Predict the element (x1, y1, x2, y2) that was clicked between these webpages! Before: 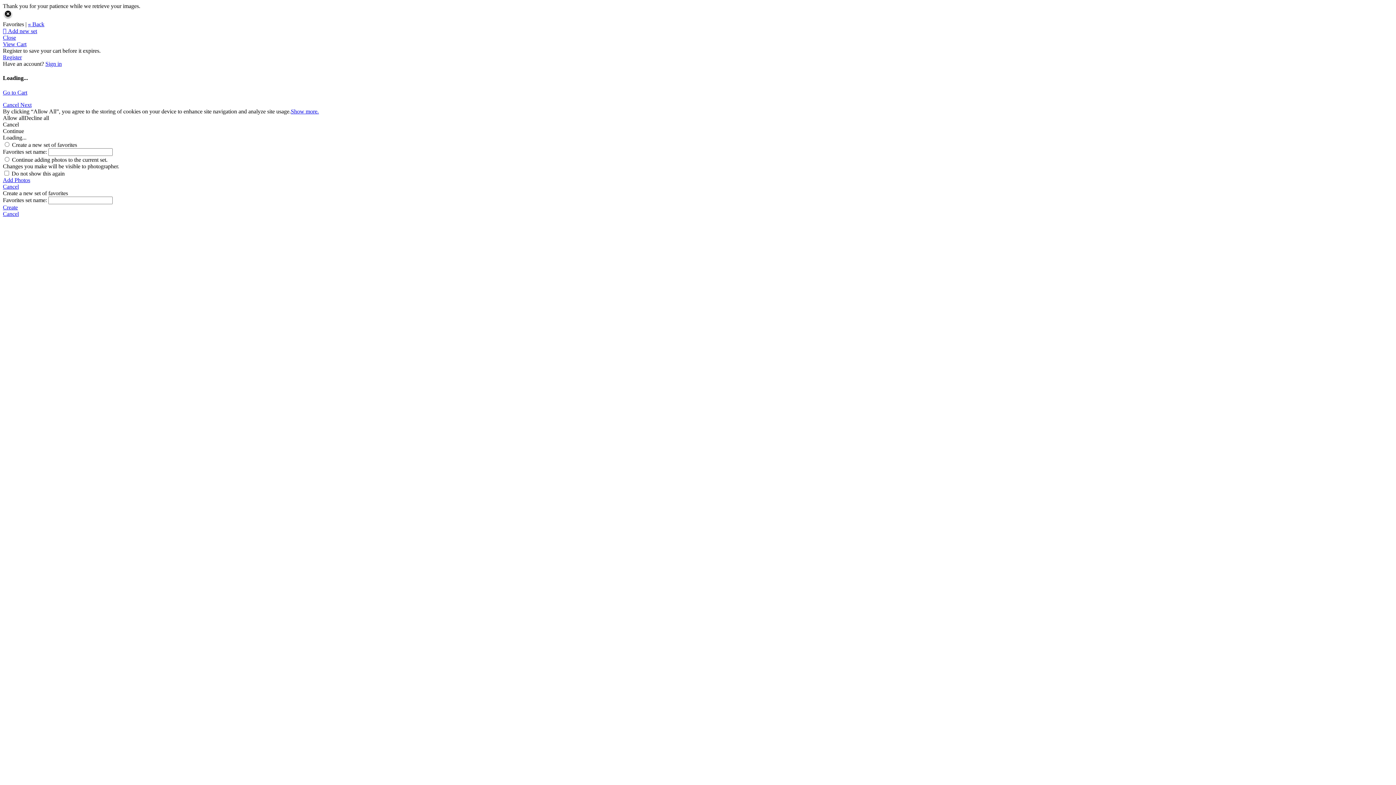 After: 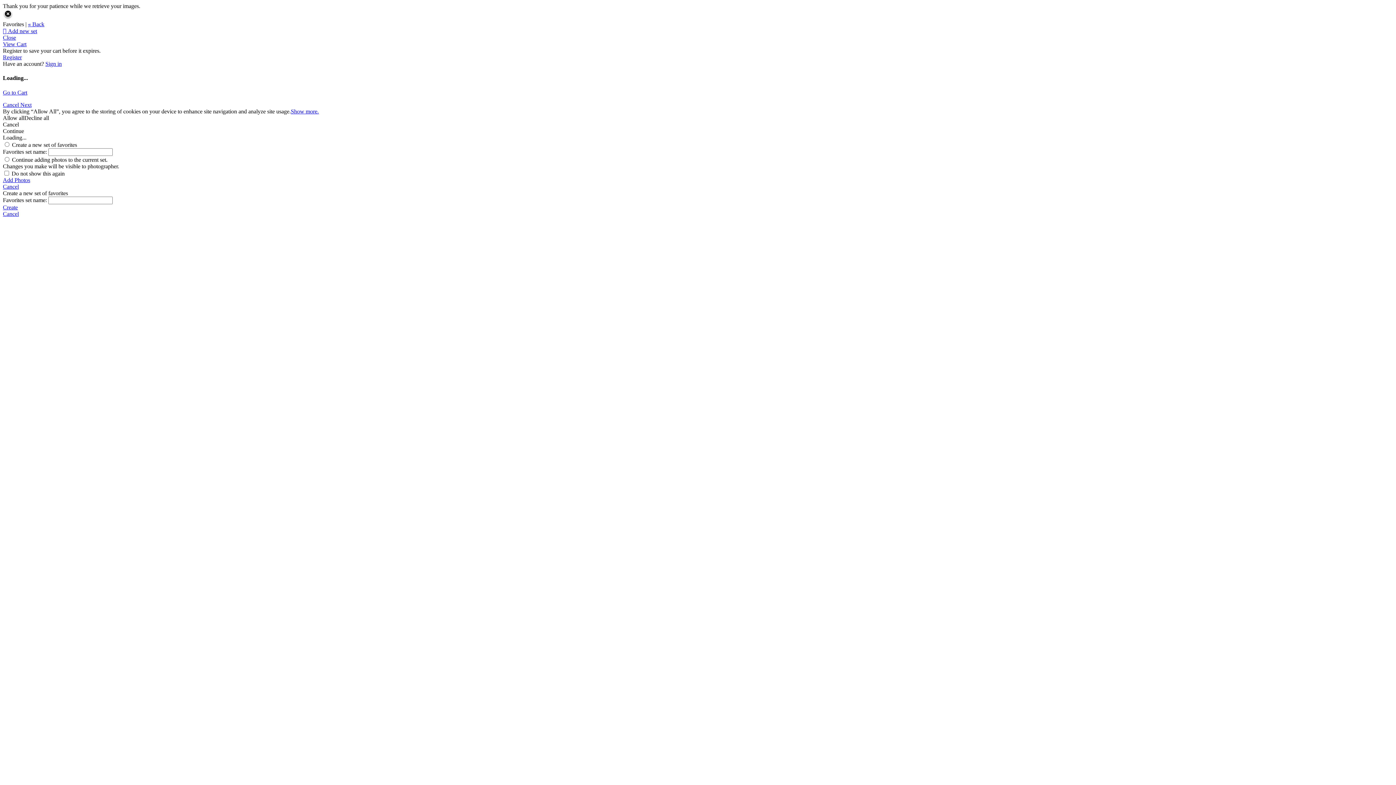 Action: bbox: (2, 176, 1393, 183) label: Add Photos